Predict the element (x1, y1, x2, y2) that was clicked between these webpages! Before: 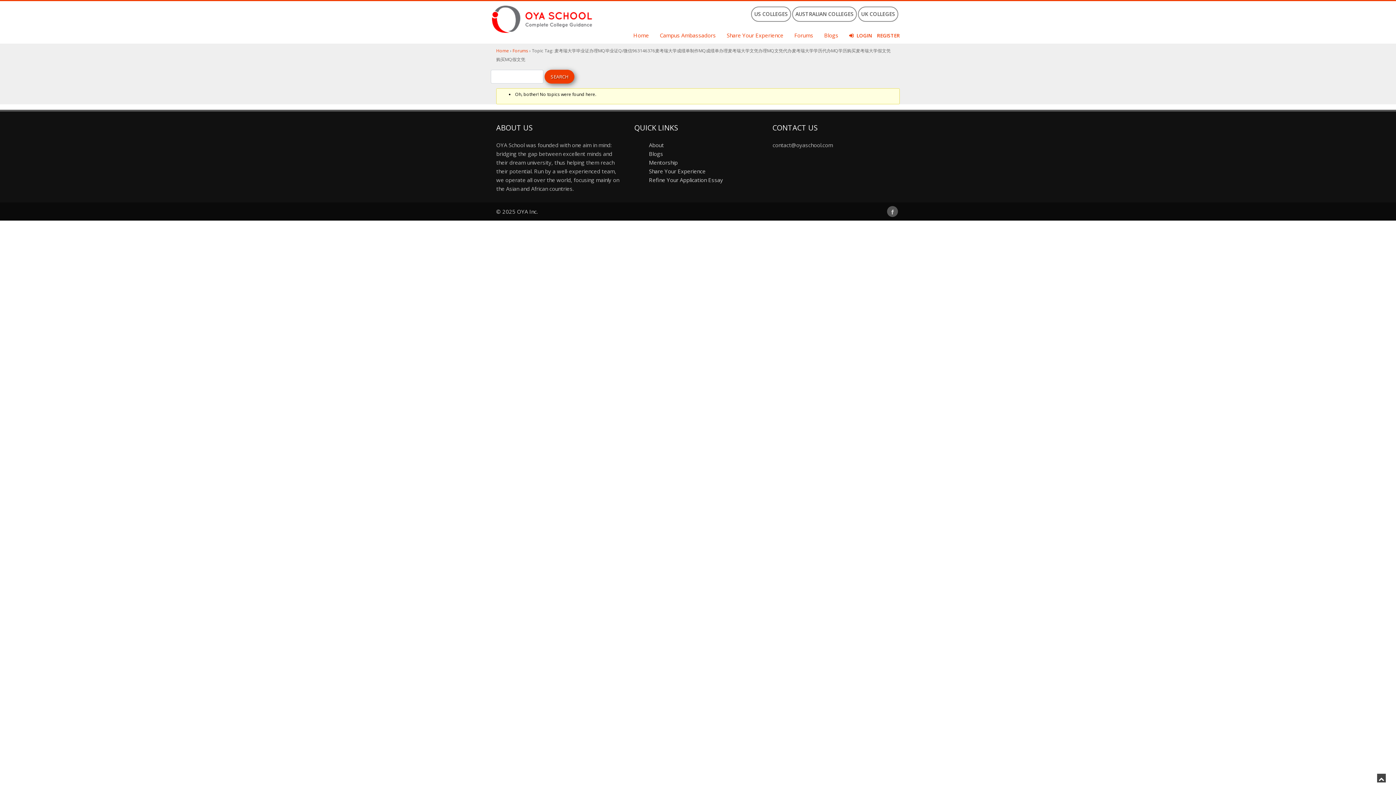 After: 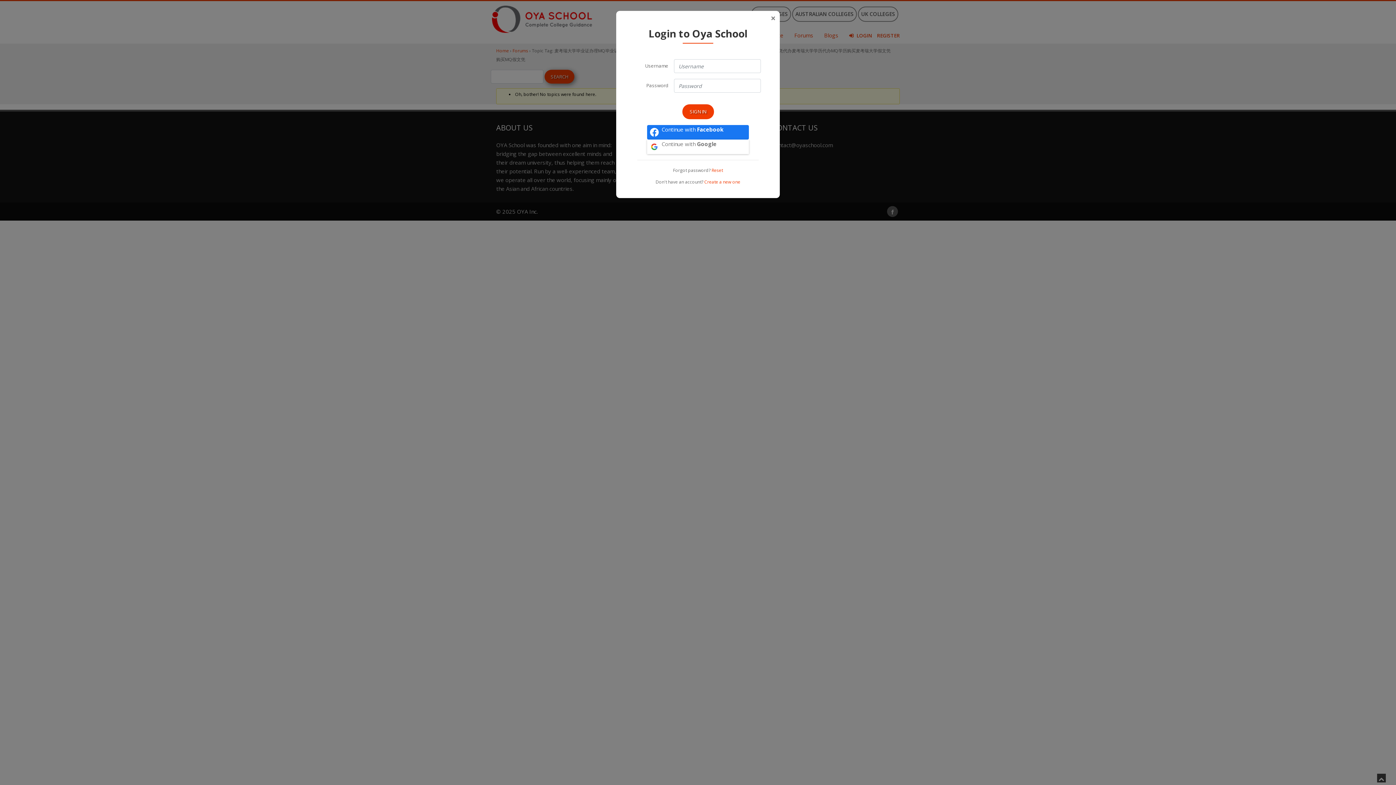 Action: label: LOGIN bbox: (849, 31, 875, 40)